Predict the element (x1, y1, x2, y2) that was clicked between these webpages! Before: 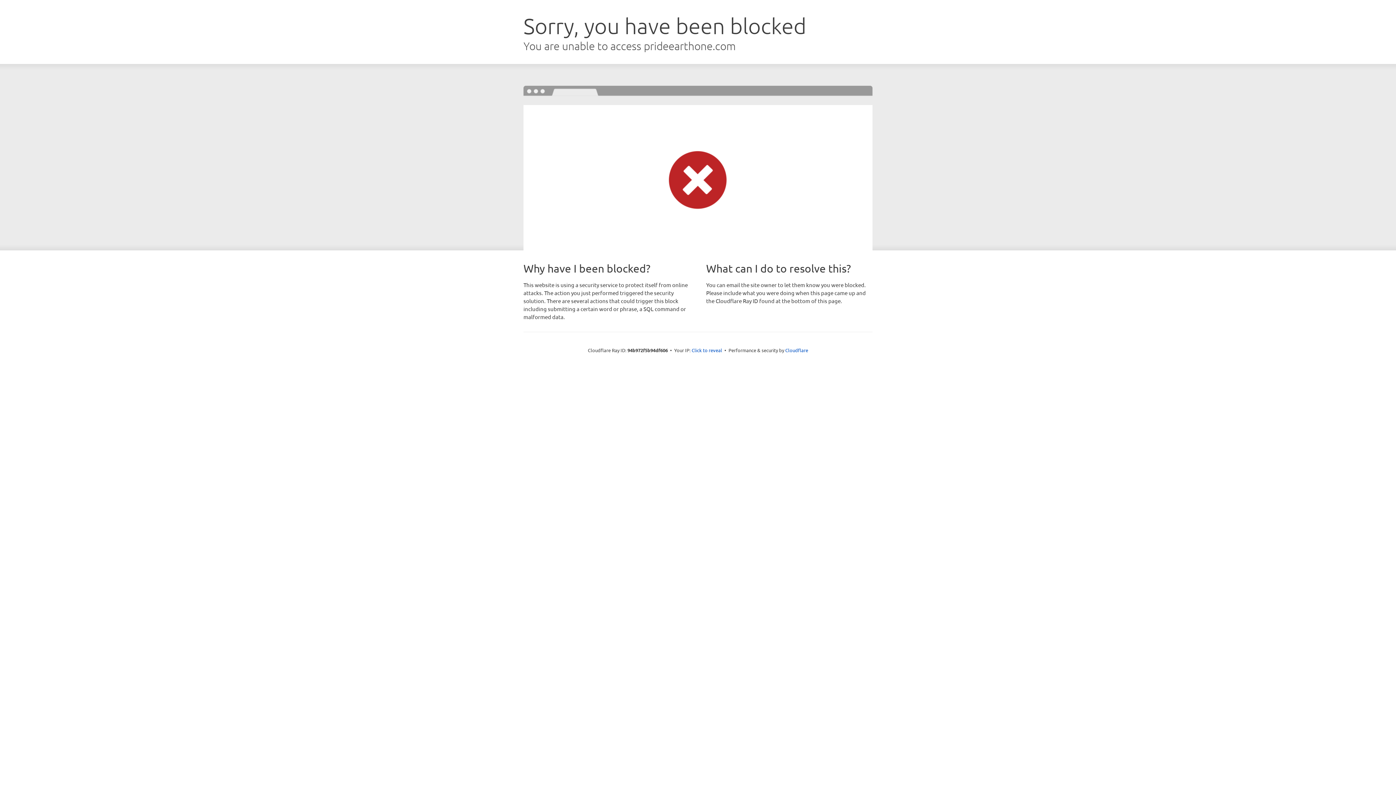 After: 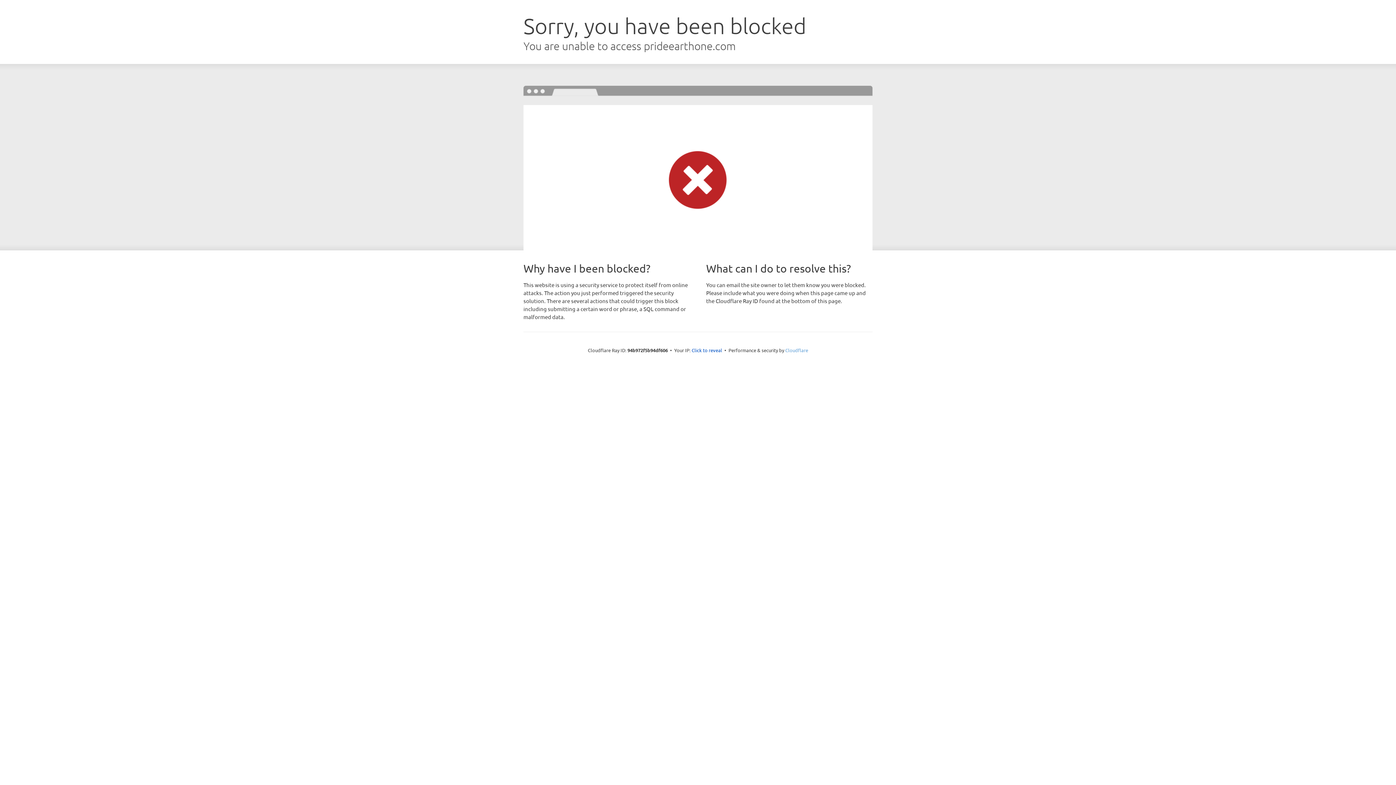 Action: label: Cloudflare bbox: (785, 347, 808, 353)